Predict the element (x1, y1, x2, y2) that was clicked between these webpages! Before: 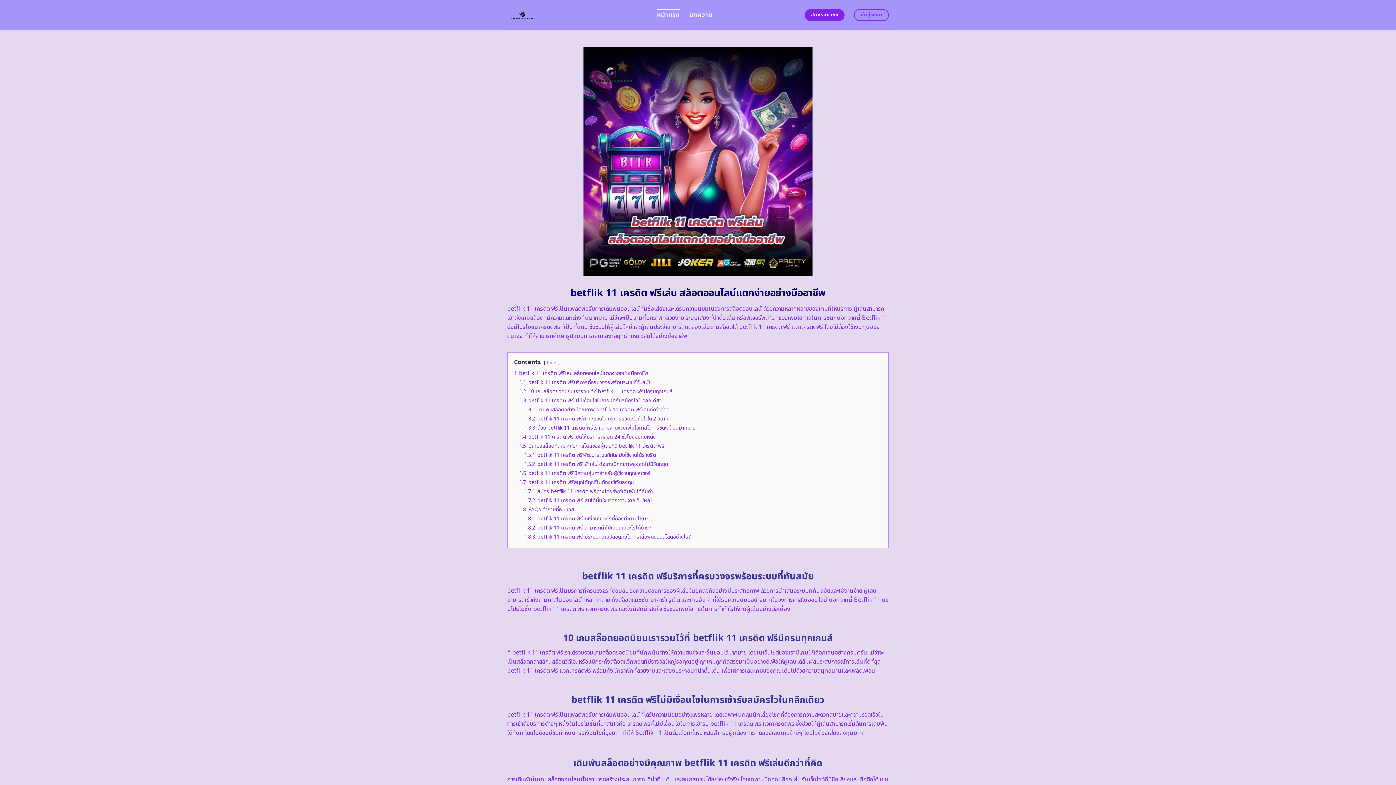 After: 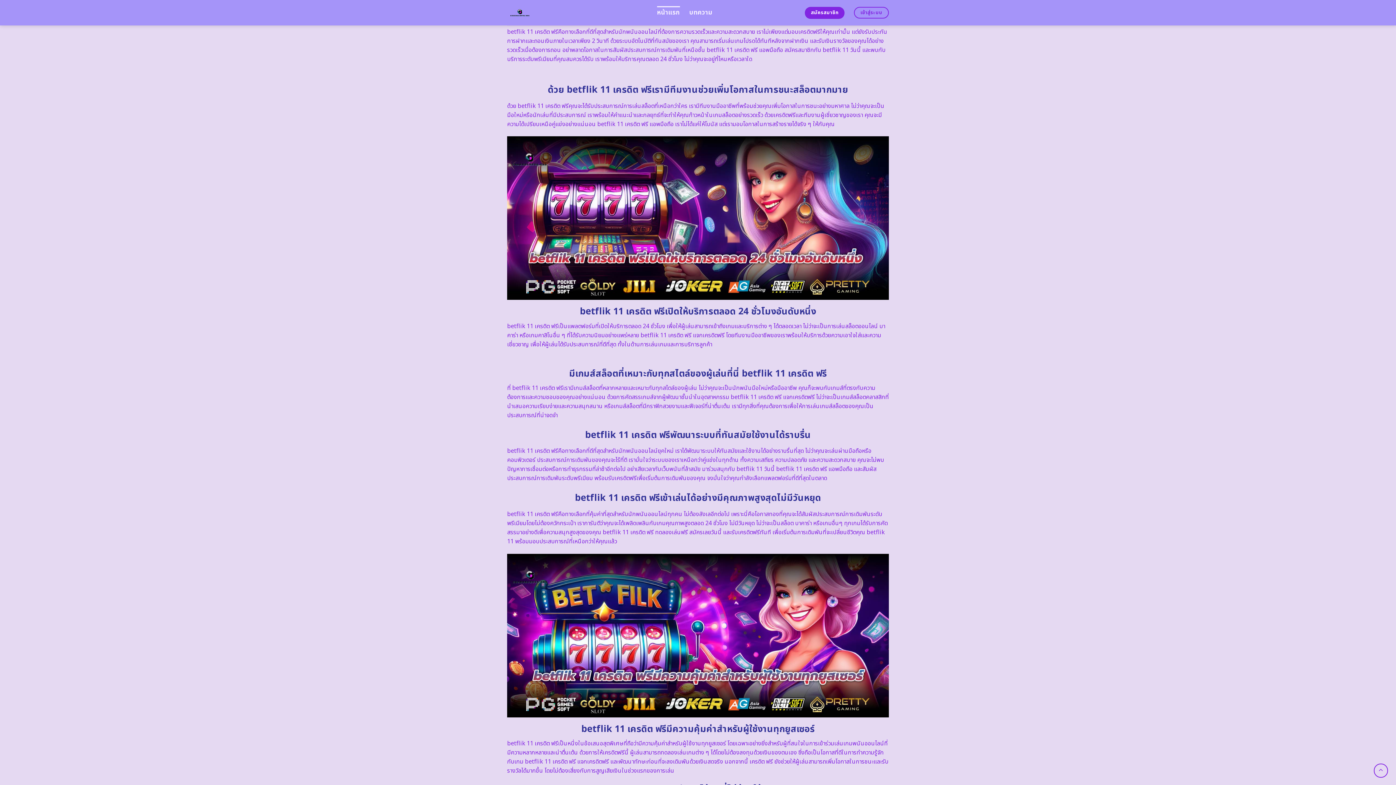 Action: label: 1.3.2 betflik 11 เครดิต ฟรีฝาก/ถอนไว บริการรวดเร็วทันใจใน 2 วินาที bbox: (524, 415, 668, 422)